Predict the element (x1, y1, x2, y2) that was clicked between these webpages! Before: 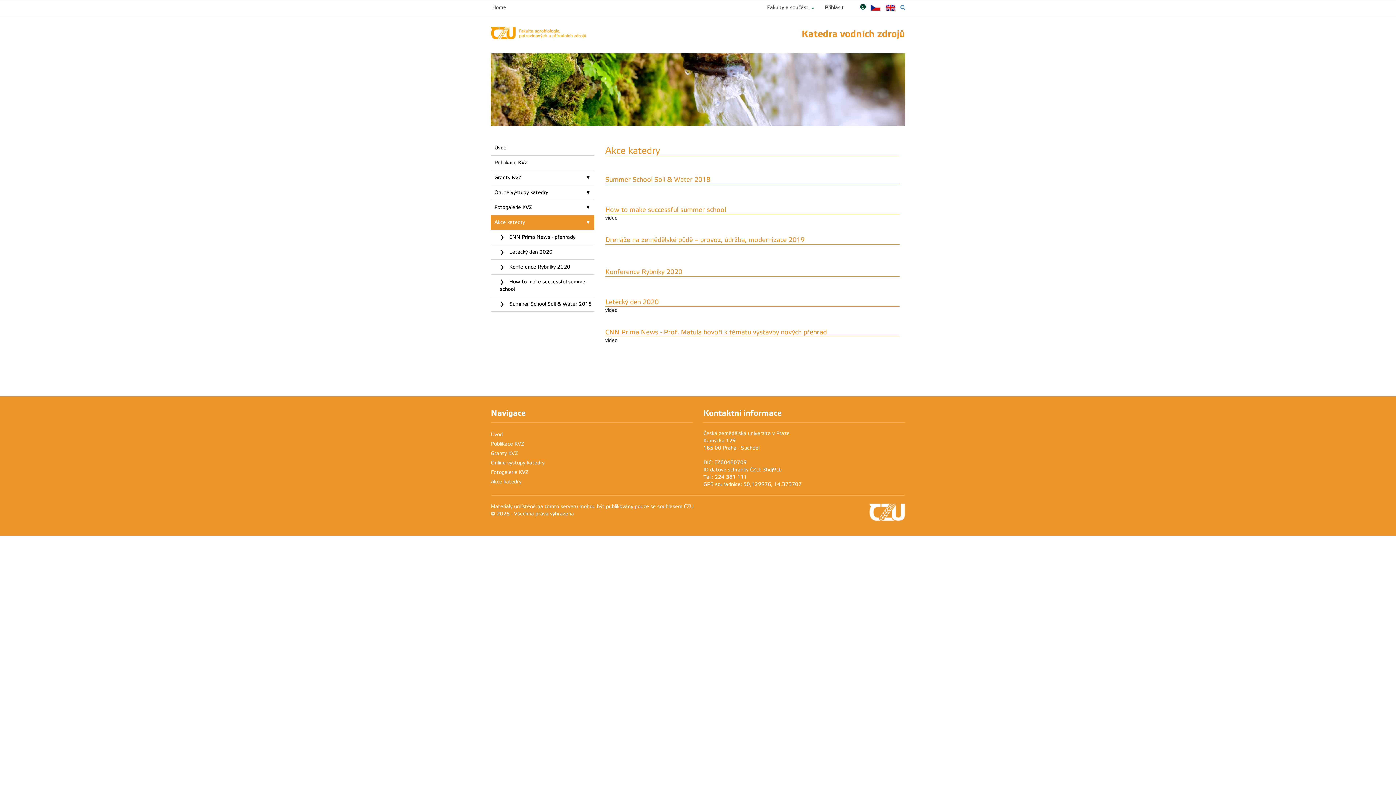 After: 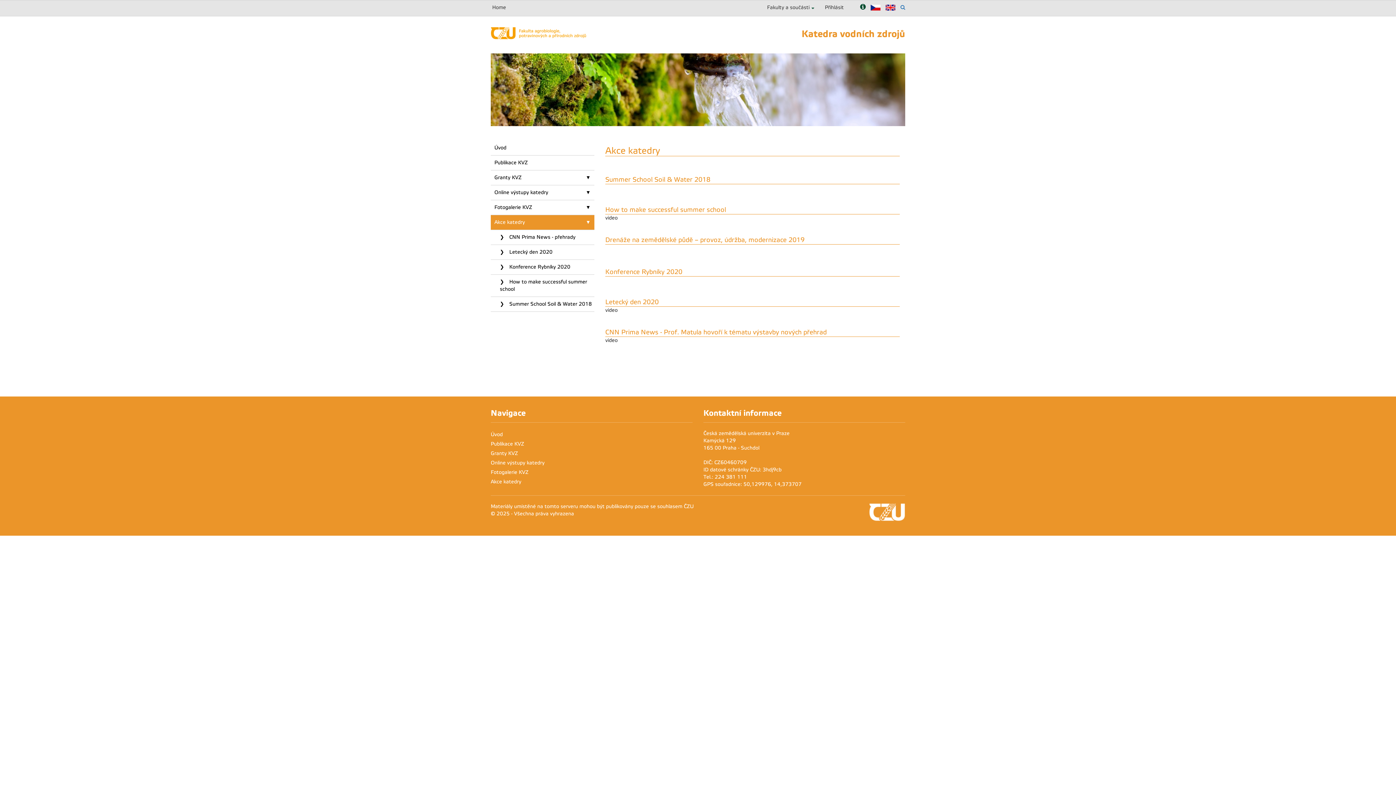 Action: bbox: (860, 4, 865, 10) label: Nápověda